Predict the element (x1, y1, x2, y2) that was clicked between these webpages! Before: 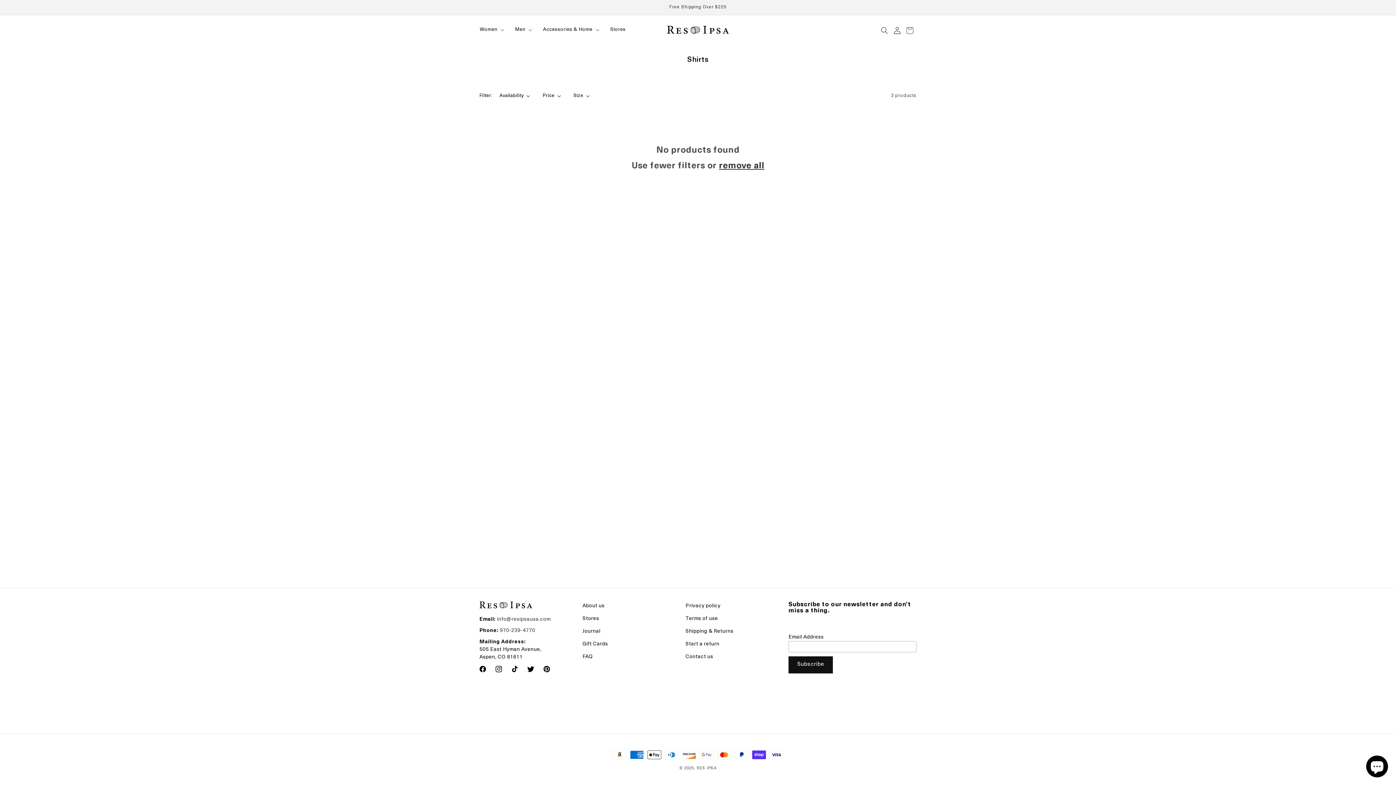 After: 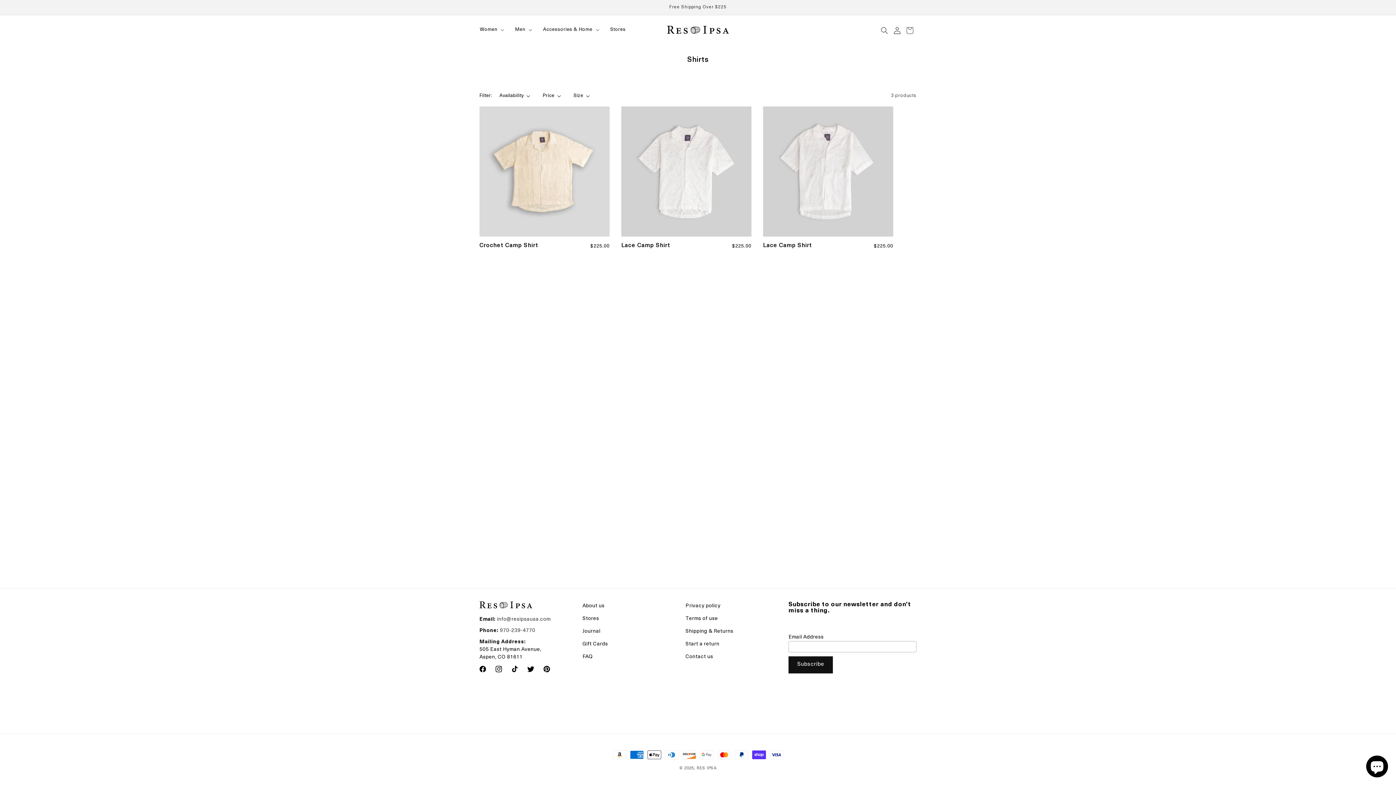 Action: bbox: (719, 158, 764, 174) label: remove all